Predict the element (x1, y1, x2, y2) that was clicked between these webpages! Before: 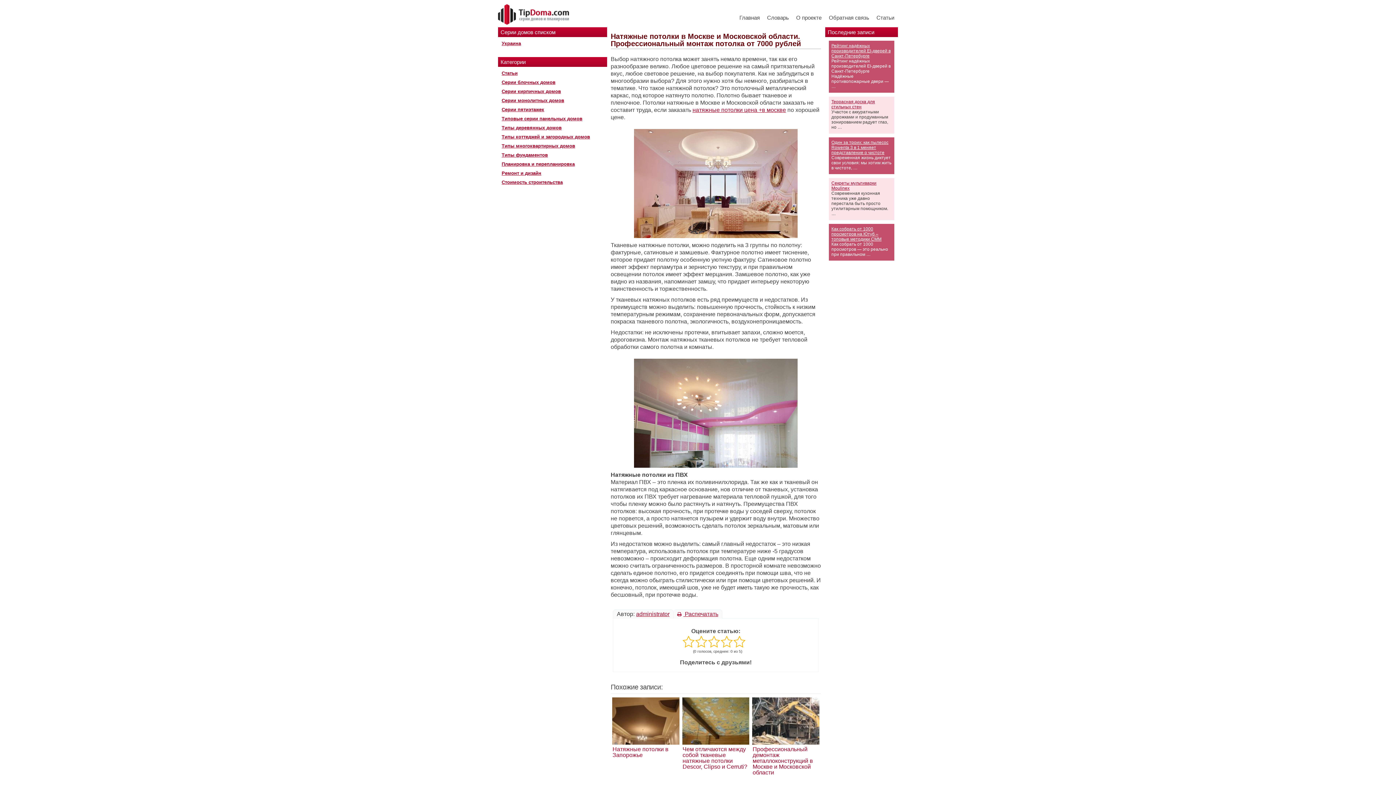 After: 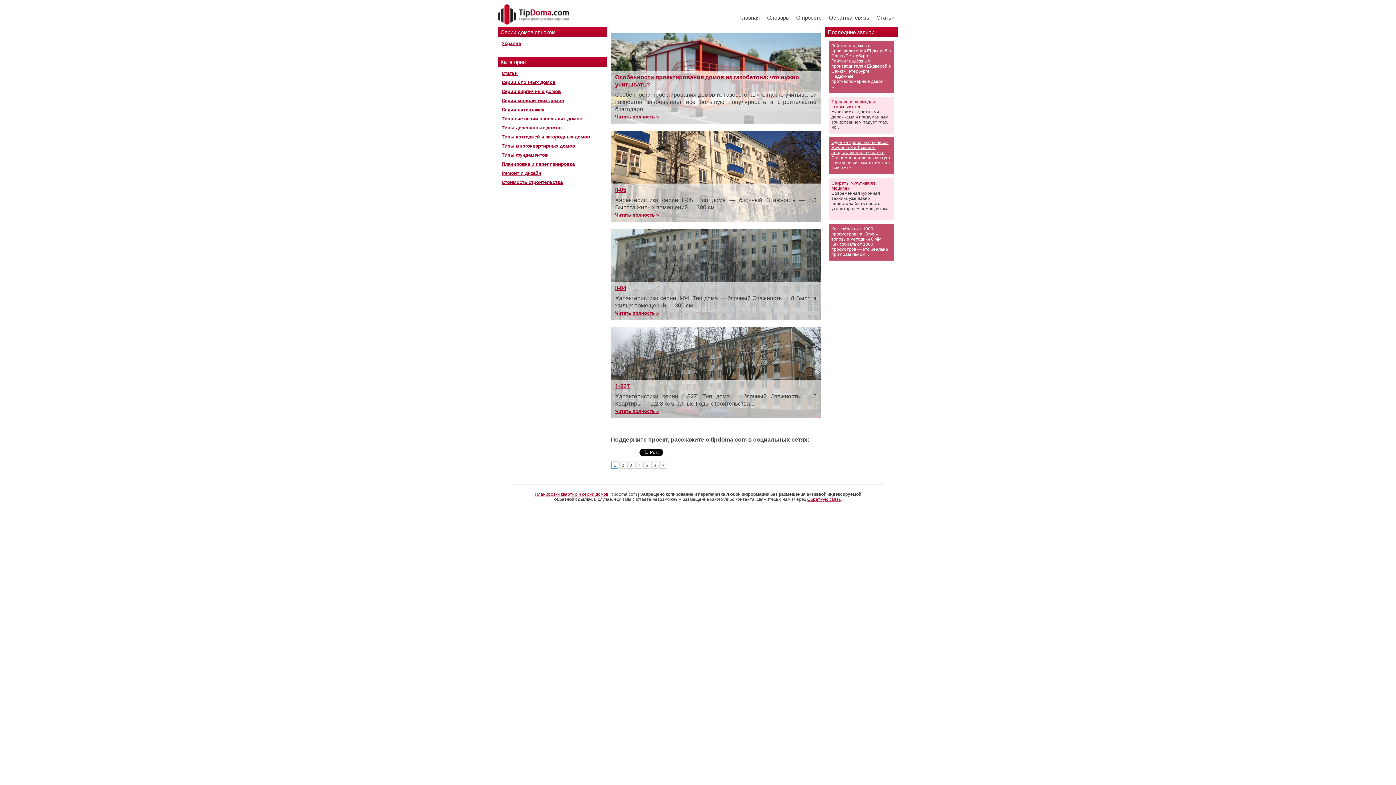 Action: label: Серии блочных домов bbox: (501, 79, 555, 85)